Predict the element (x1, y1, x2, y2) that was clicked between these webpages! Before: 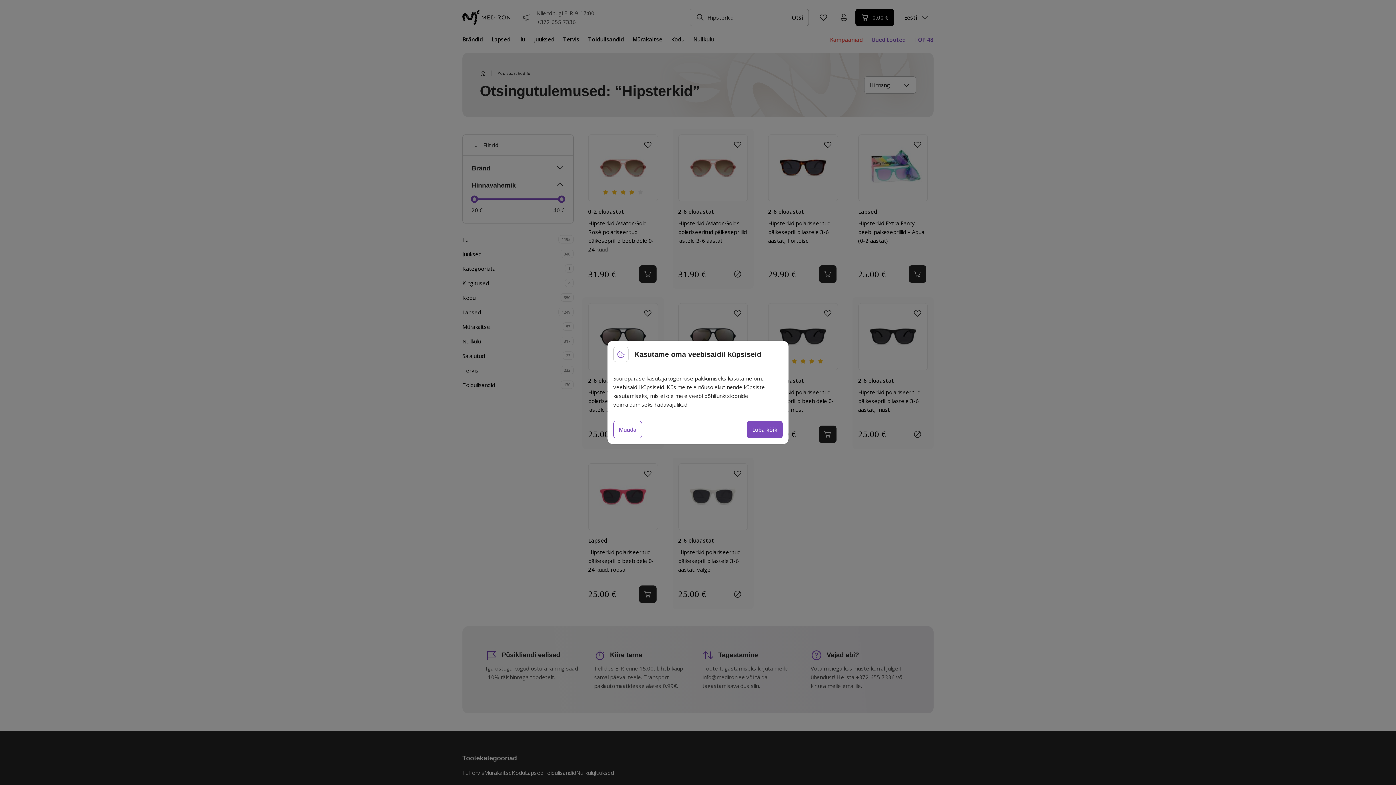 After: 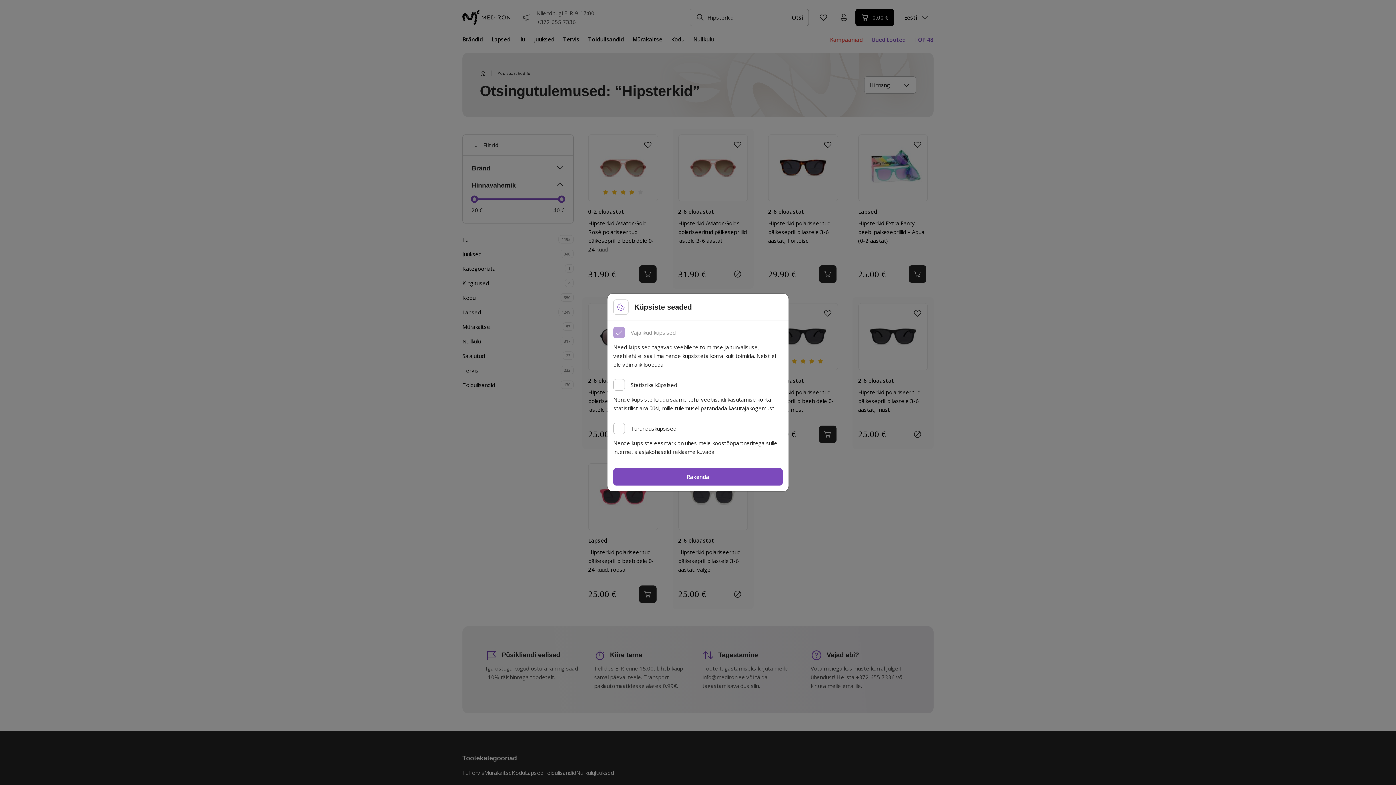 Action: label: Muuda bbox: (613, 421, 642, 438)